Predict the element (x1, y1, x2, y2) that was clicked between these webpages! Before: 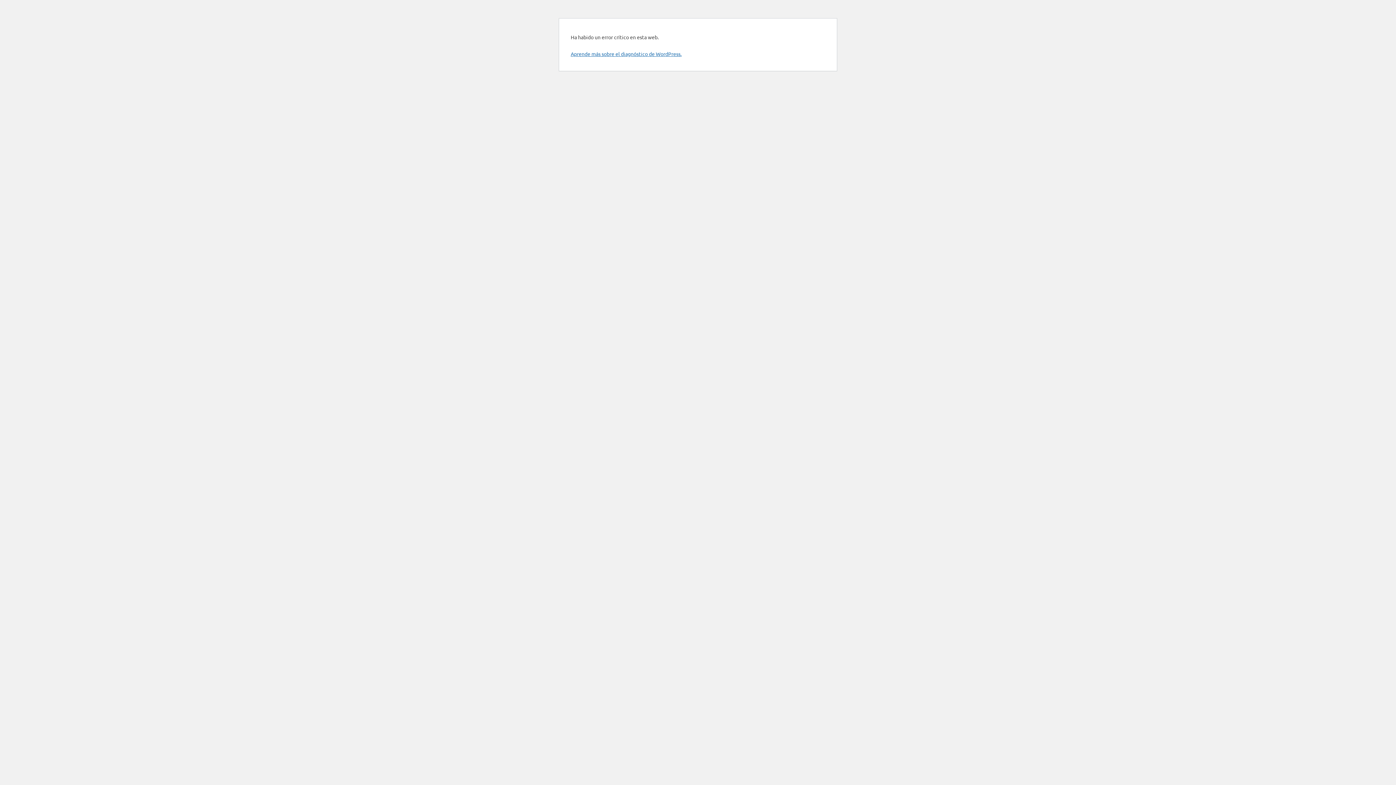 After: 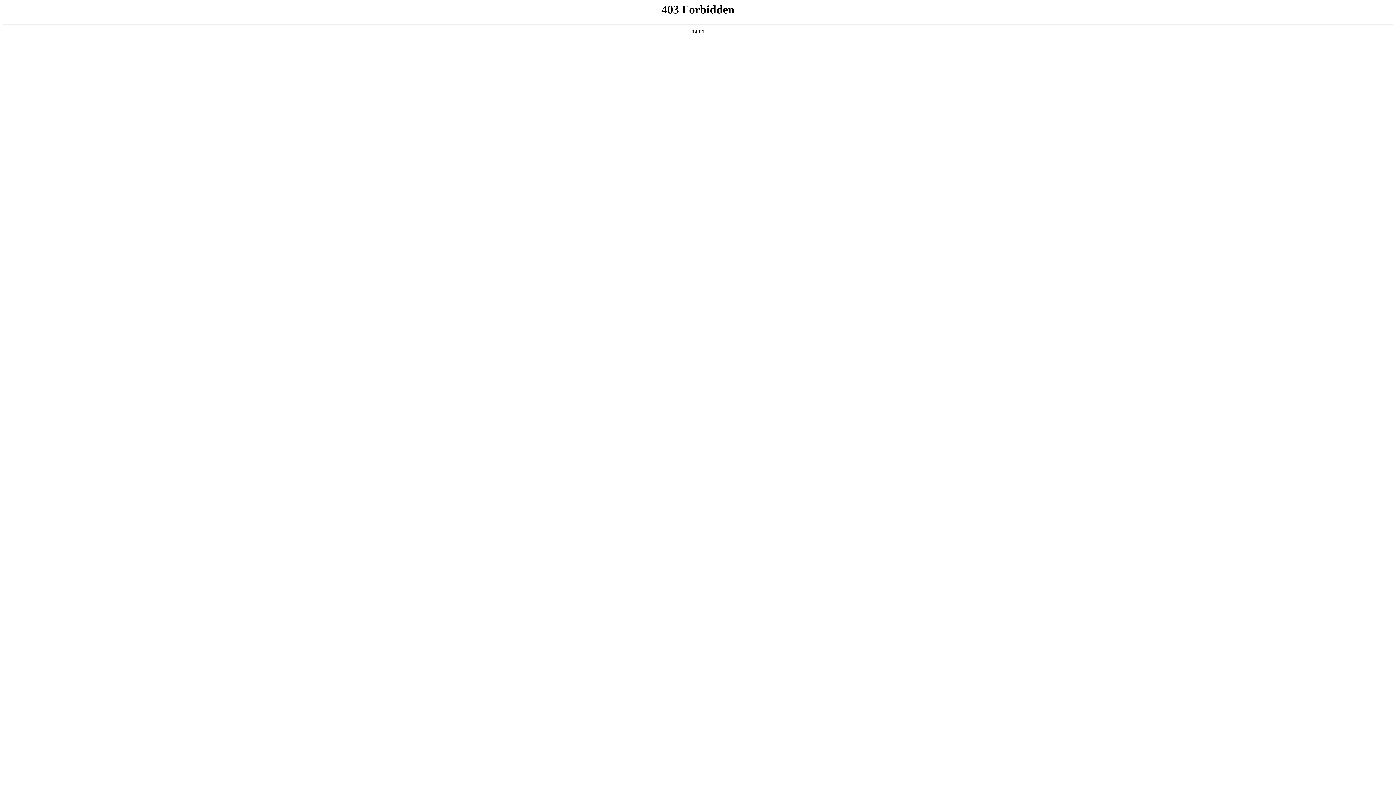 Action: label: Aprende más sobre el diagnóstico de WordPress. bbox: (570, 50, 681, 57)